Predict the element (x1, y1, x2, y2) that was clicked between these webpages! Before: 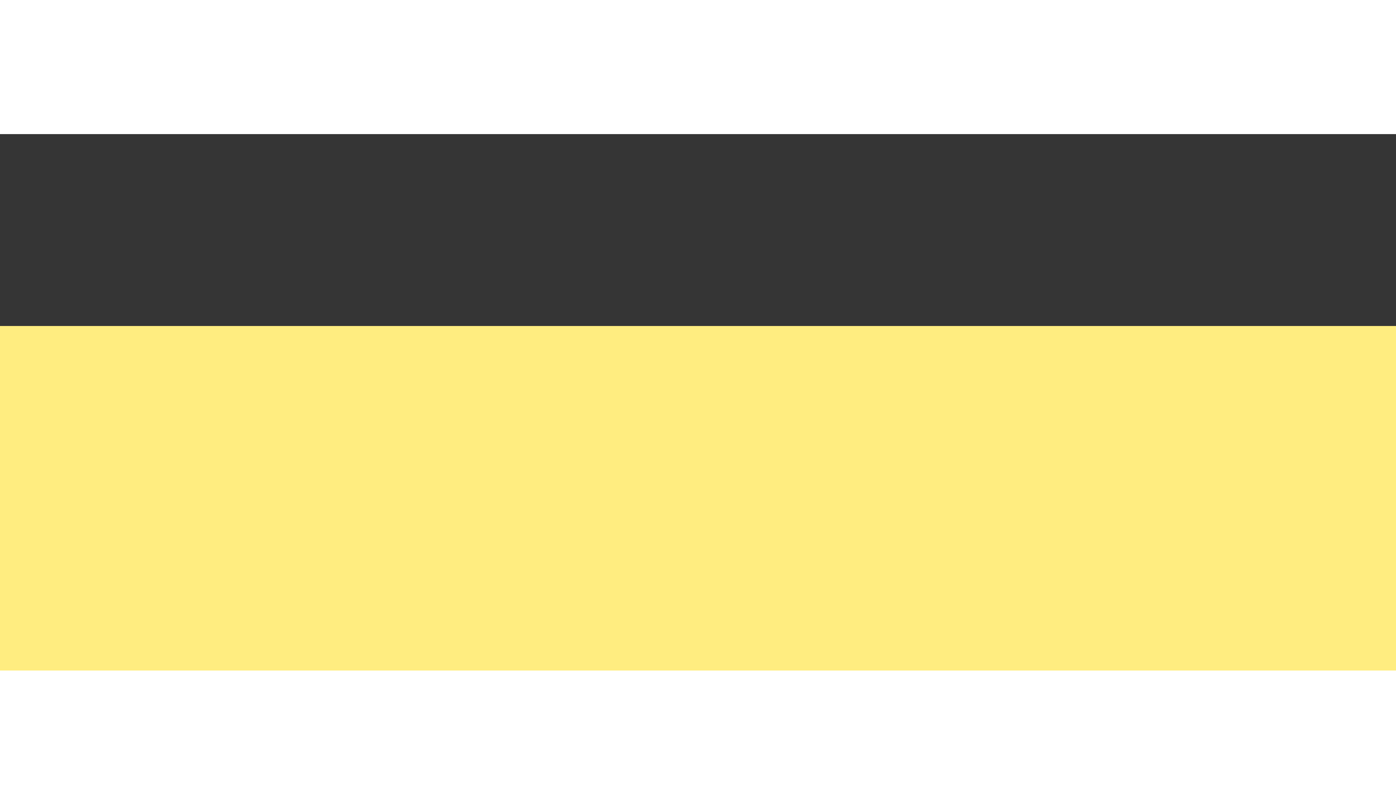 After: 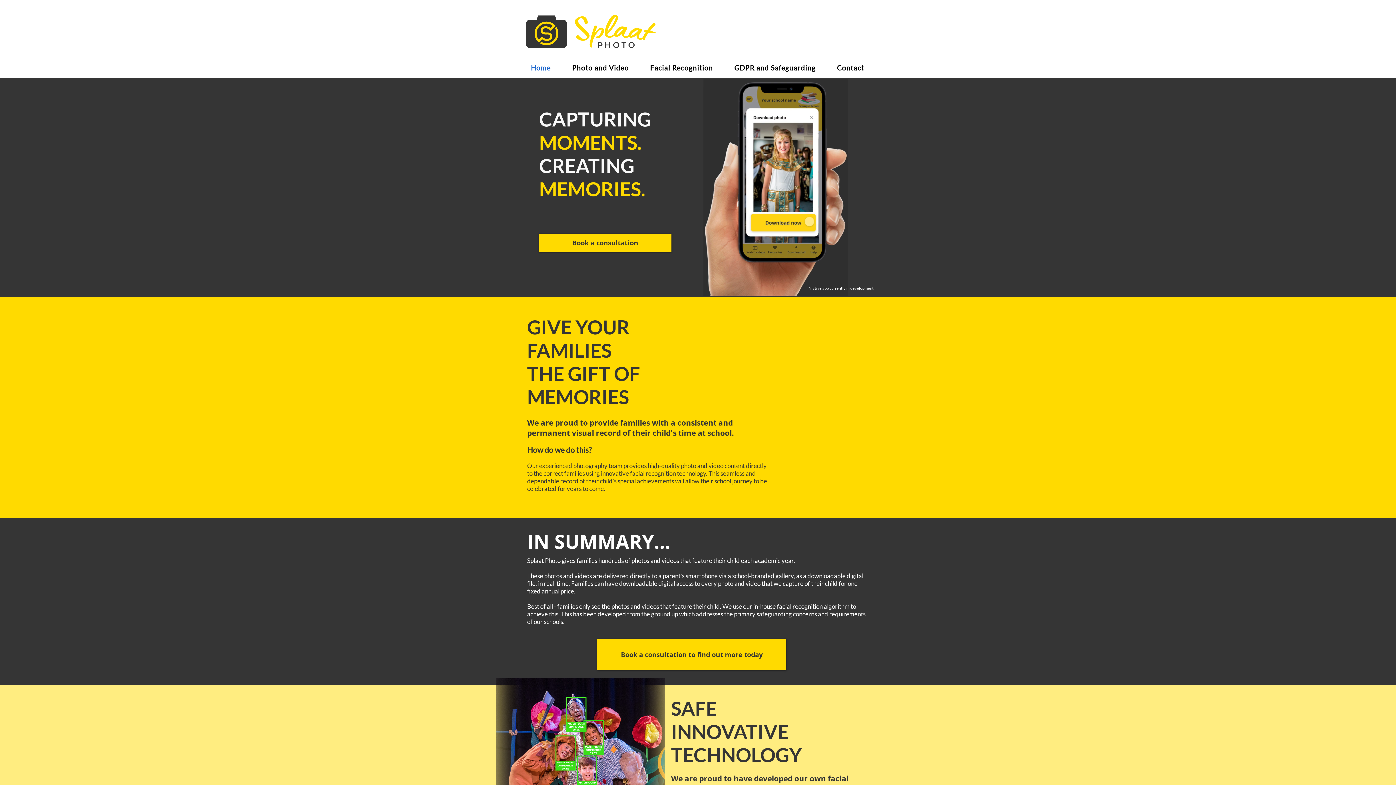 Action: label: FIND OUT MORE bbox: (638, 284, 759, 302)